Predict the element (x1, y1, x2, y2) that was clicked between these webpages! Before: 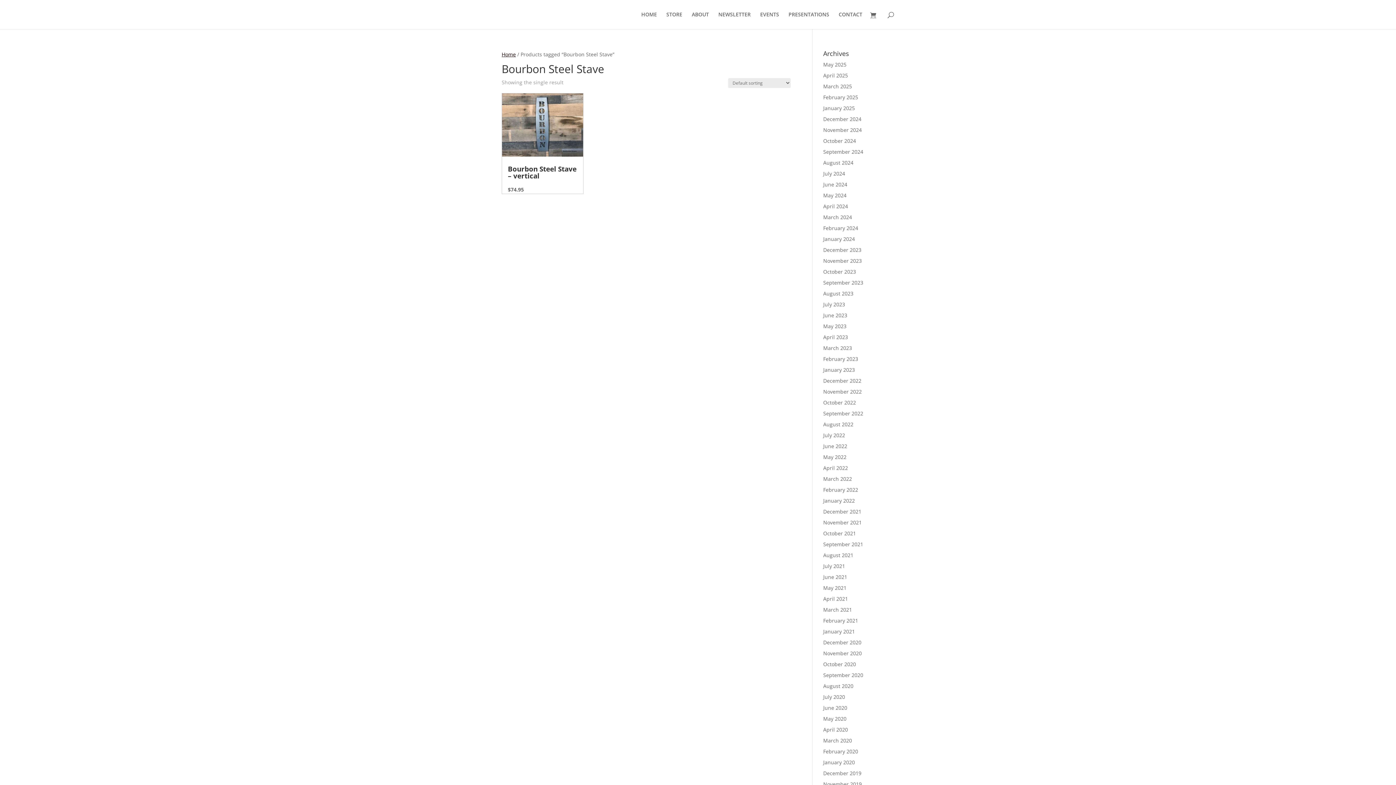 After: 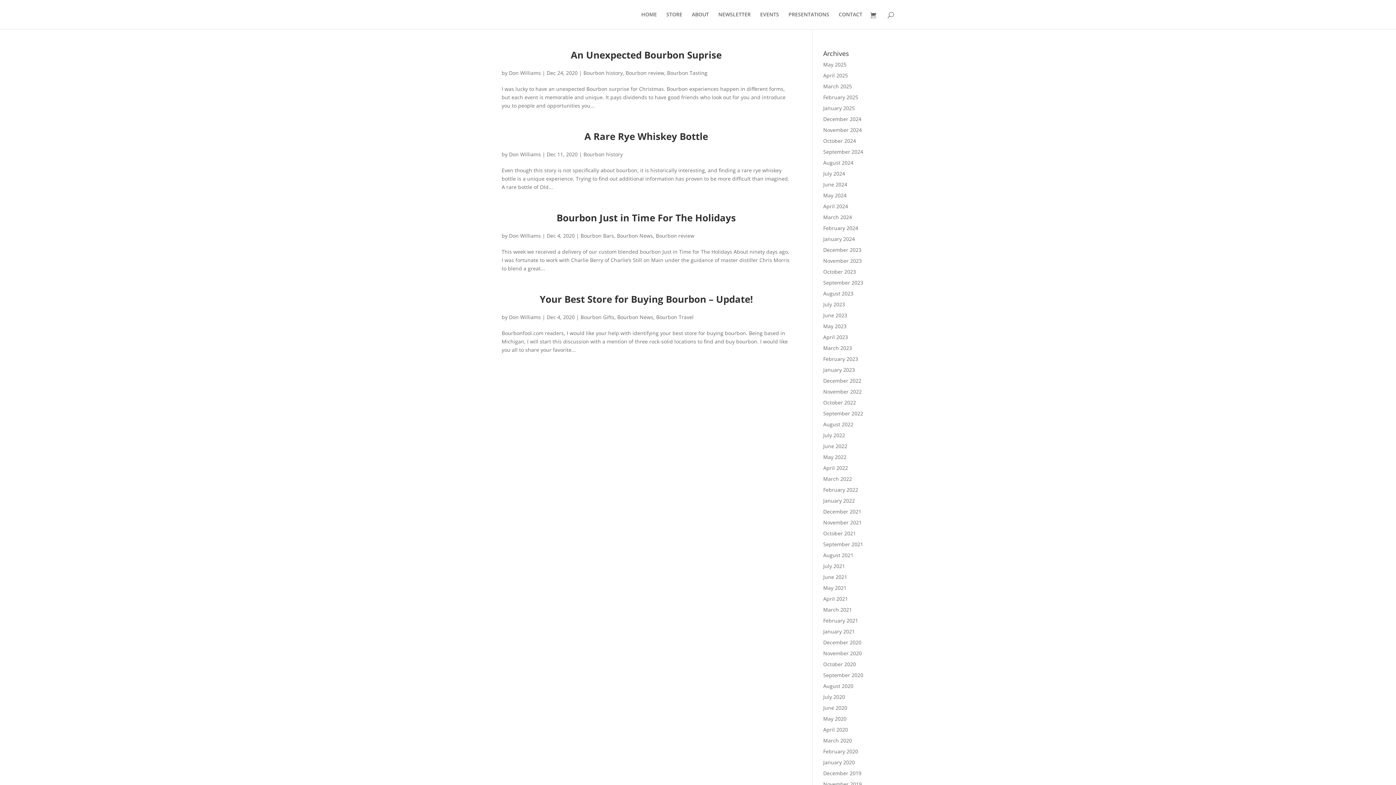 Action: label: December 2020 bbox: (823, 639, 861, 646)